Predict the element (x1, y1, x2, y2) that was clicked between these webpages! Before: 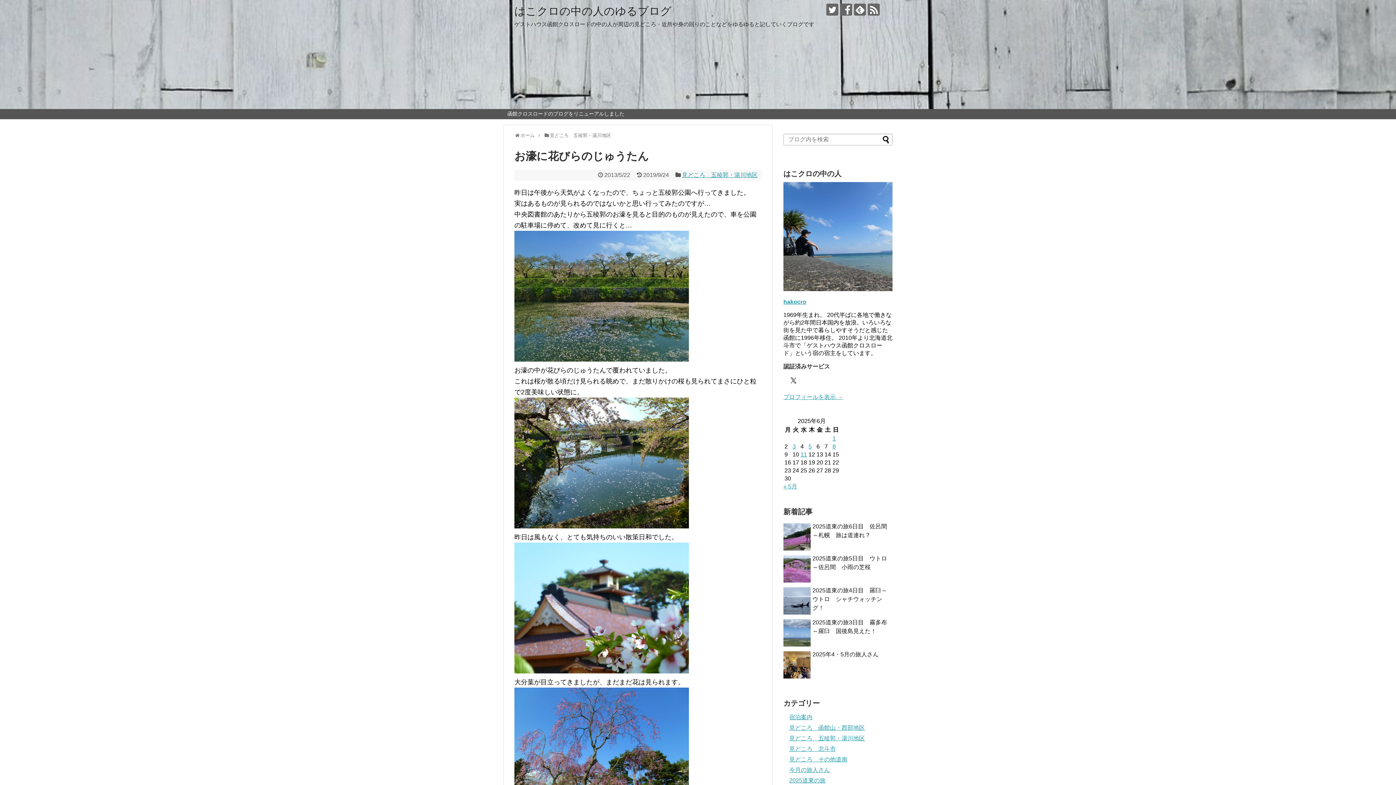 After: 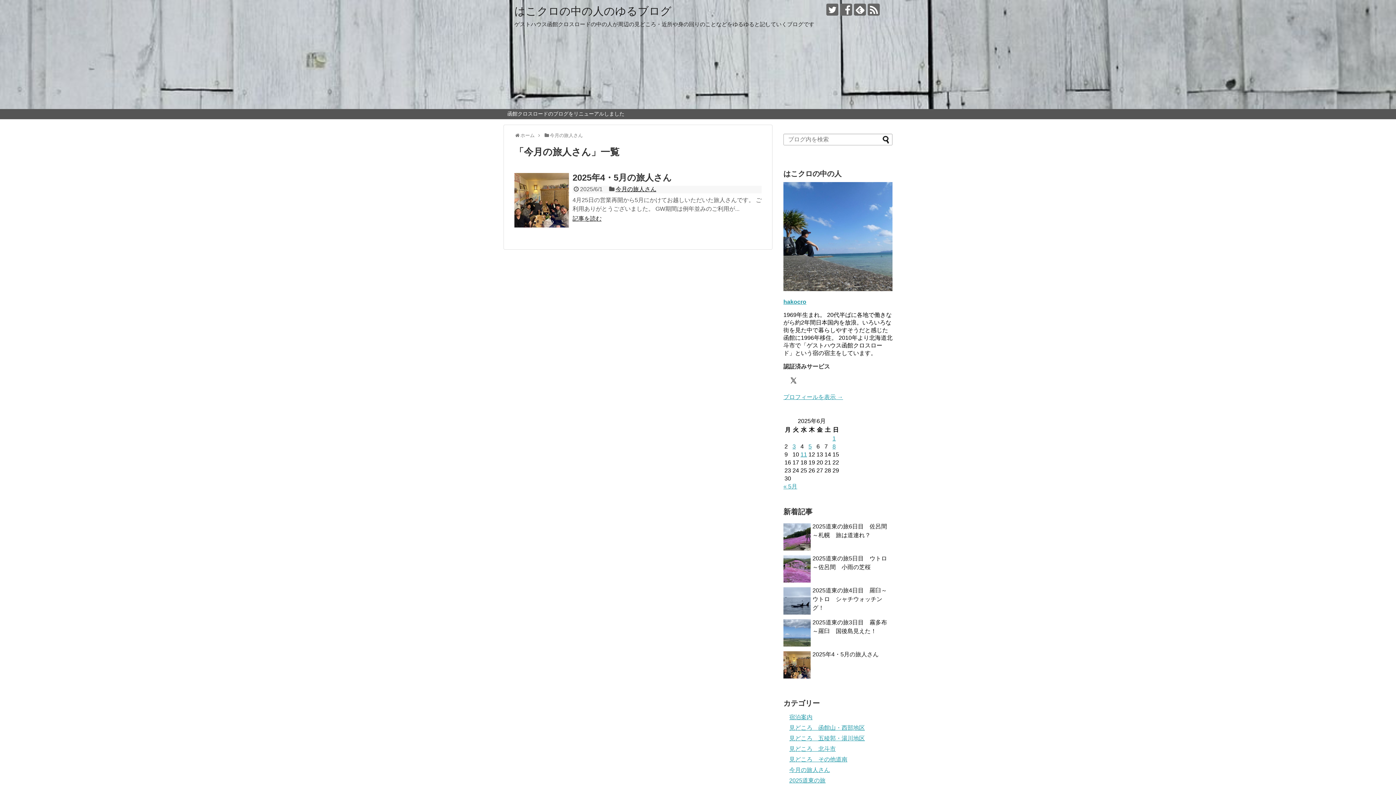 Action: bbox: (789, 767, 830, 773) label: 今月の旅人さん